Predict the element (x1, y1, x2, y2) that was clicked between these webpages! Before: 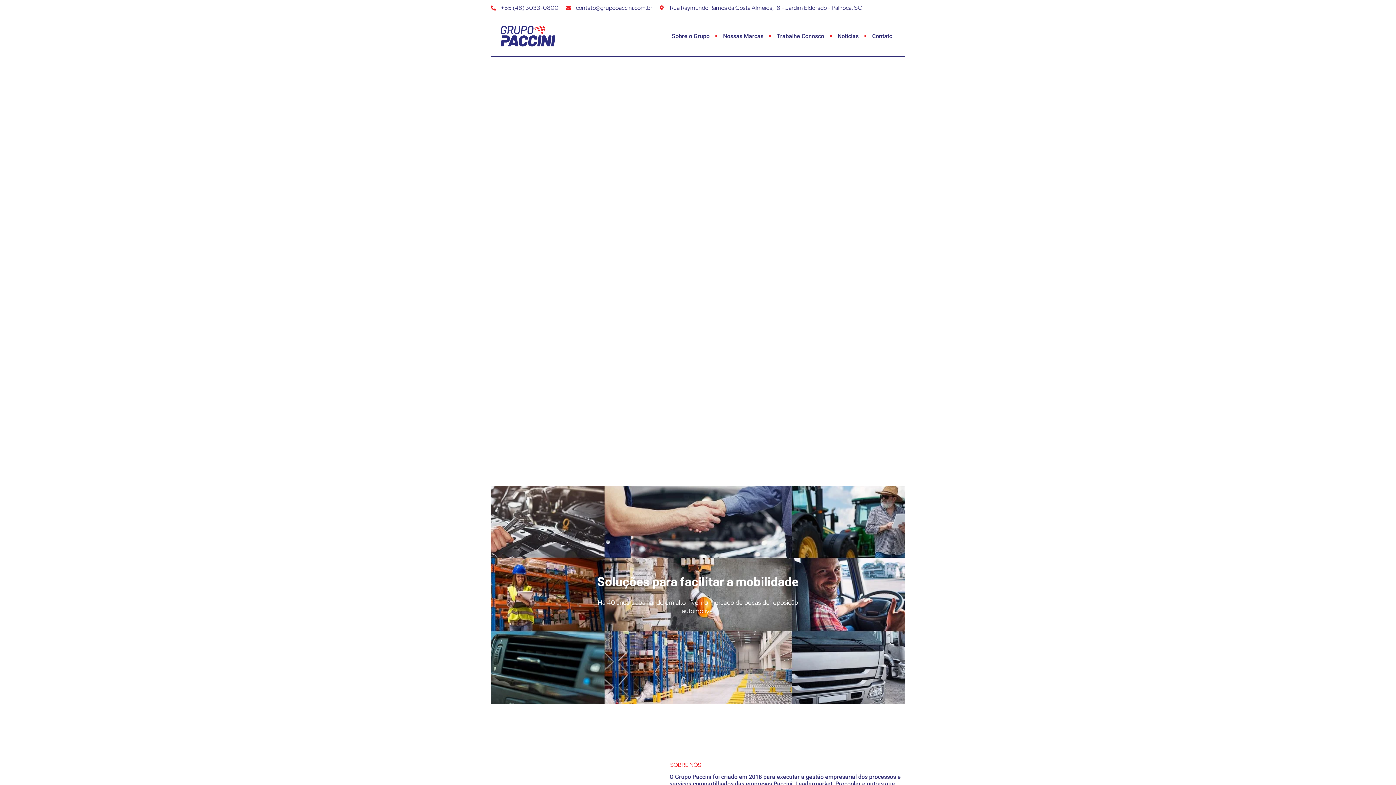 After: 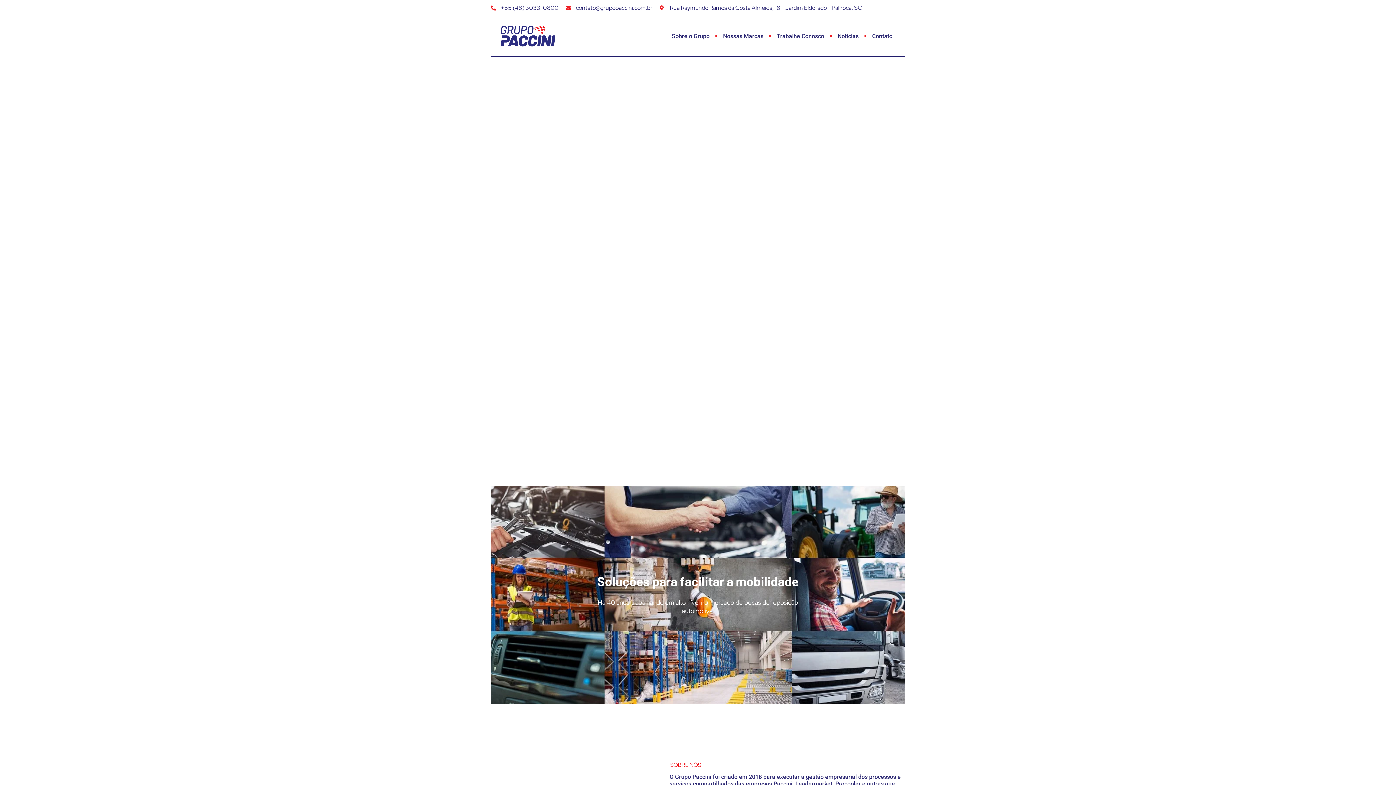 Action: bbox: (498, 23, 558, 49)